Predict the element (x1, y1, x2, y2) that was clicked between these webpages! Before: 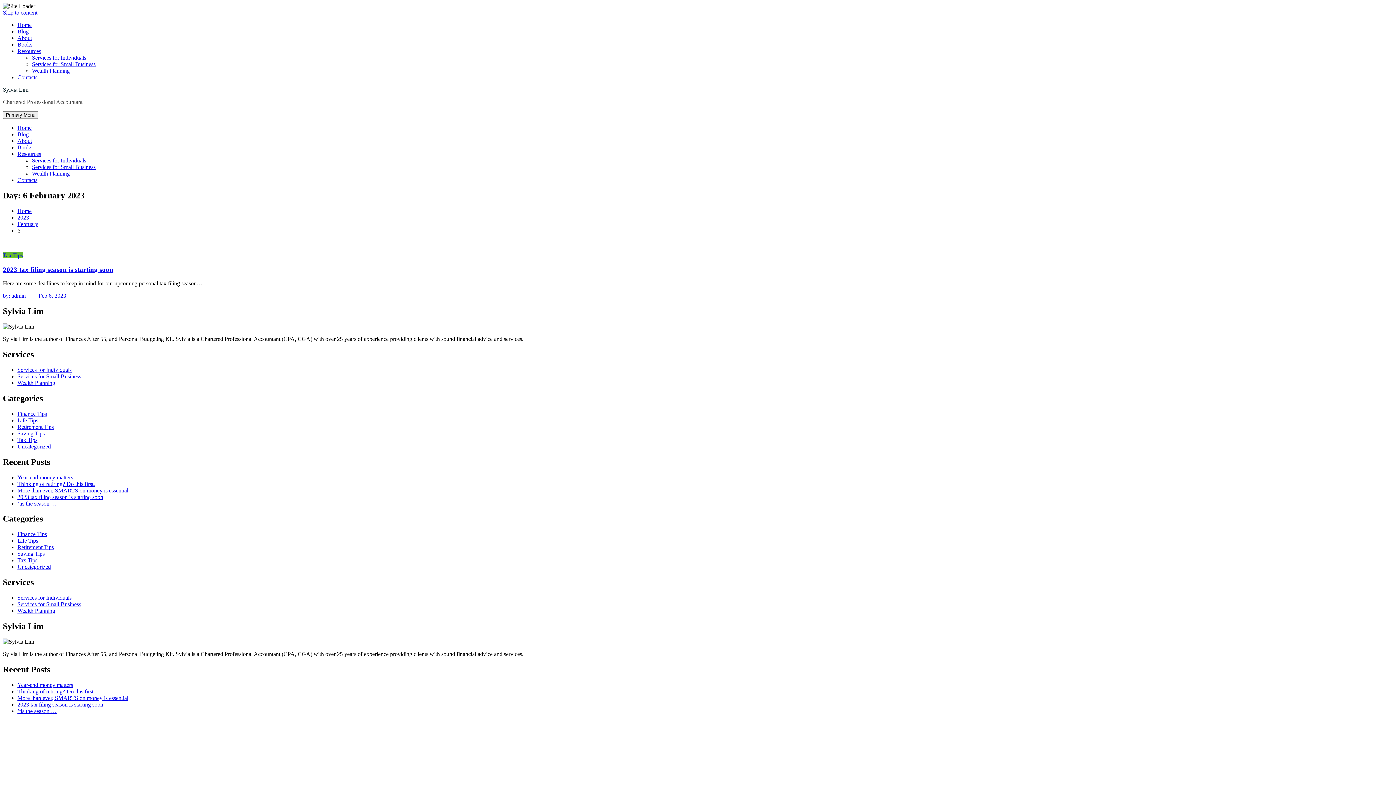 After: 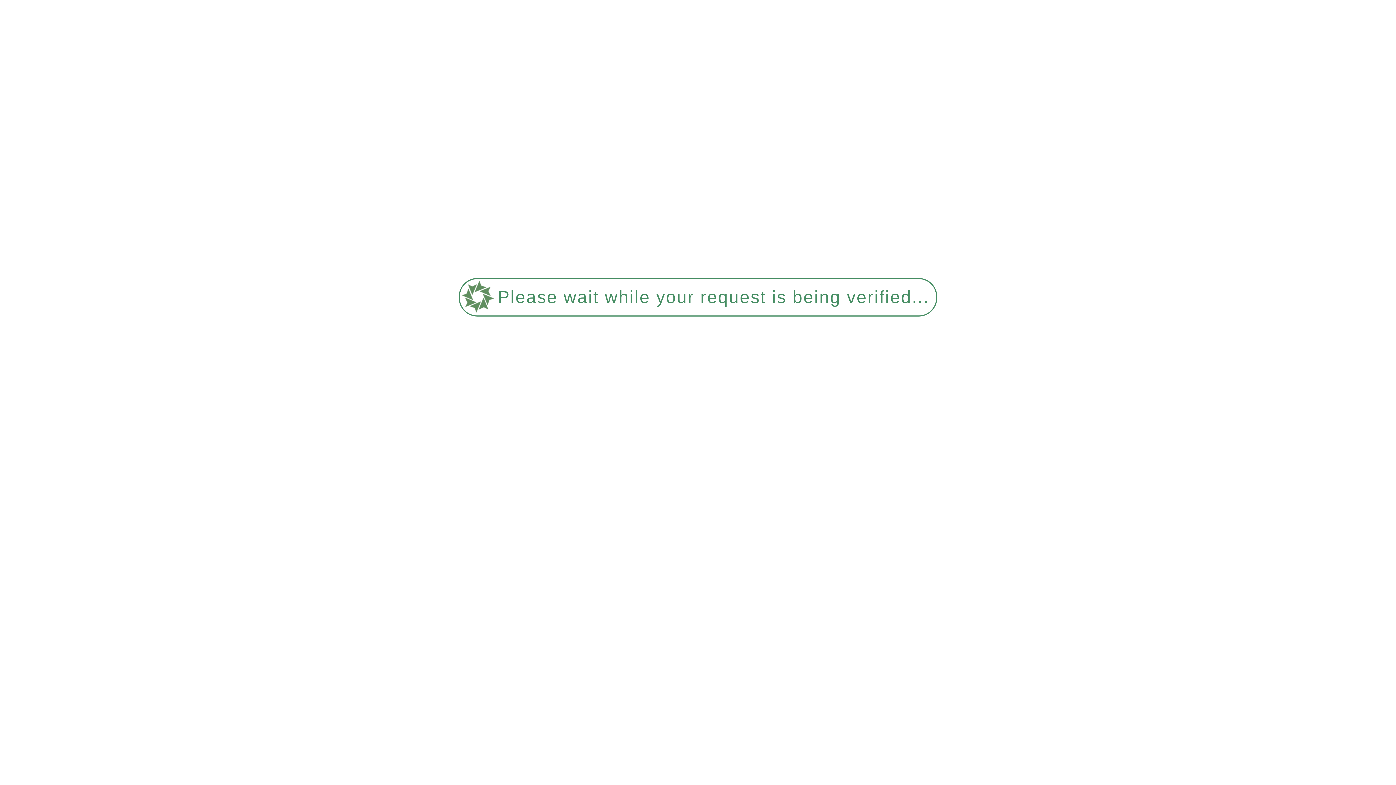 Action: label: Tax Tips bbox: (17, 436, 37, 443)